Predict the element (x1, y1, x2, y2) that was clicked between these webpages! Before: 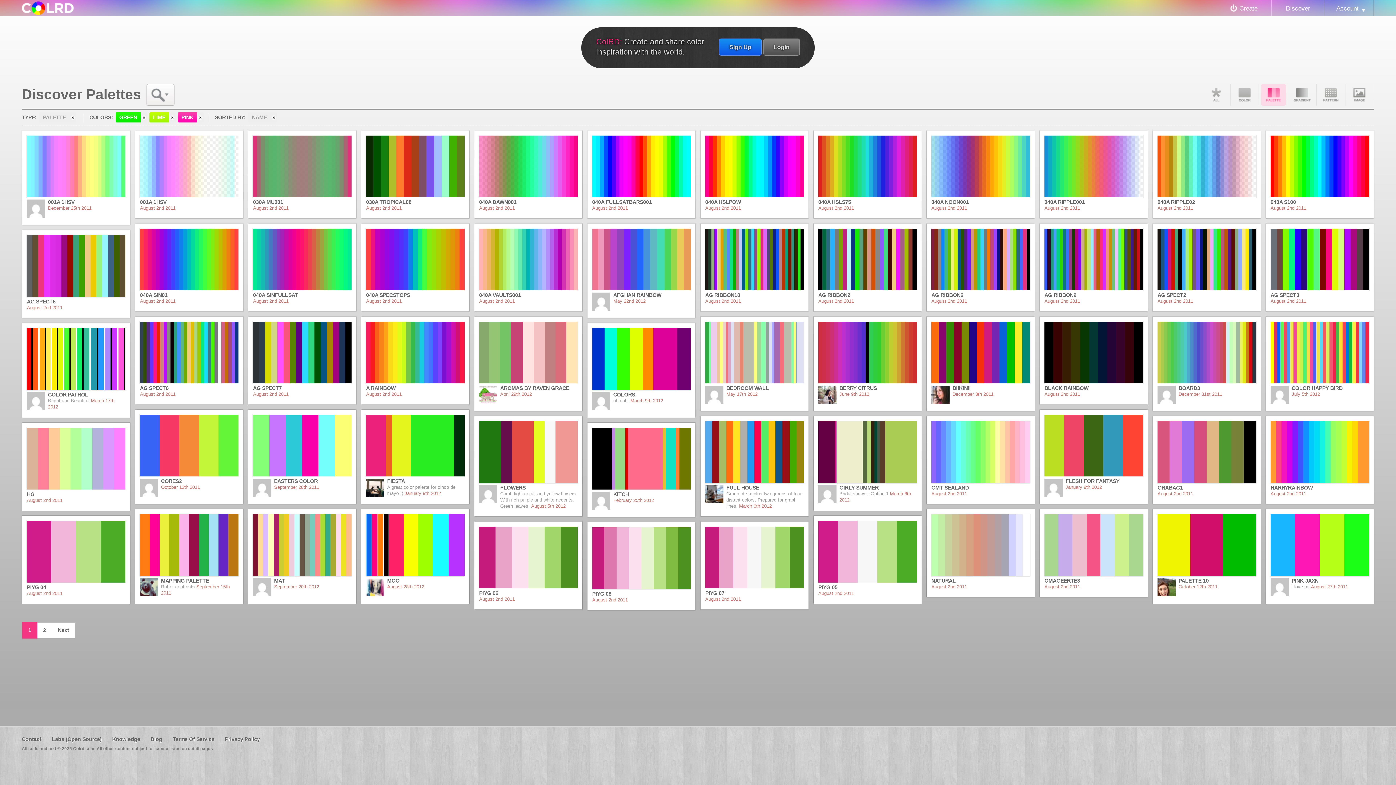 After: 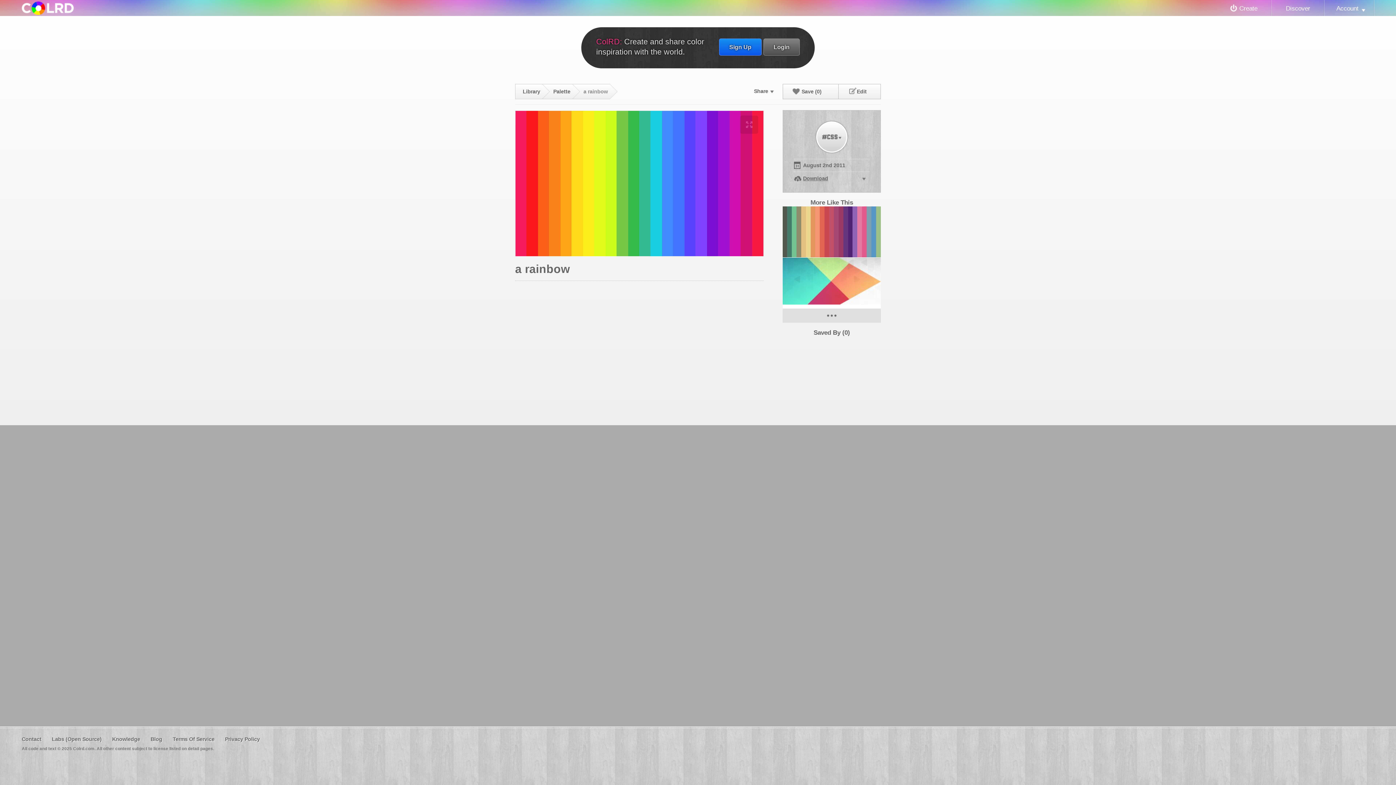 Action: bbox: (361, 316, 469, 404) label: palette: a rainbow
A RAINBOW
August 2nd 2011
